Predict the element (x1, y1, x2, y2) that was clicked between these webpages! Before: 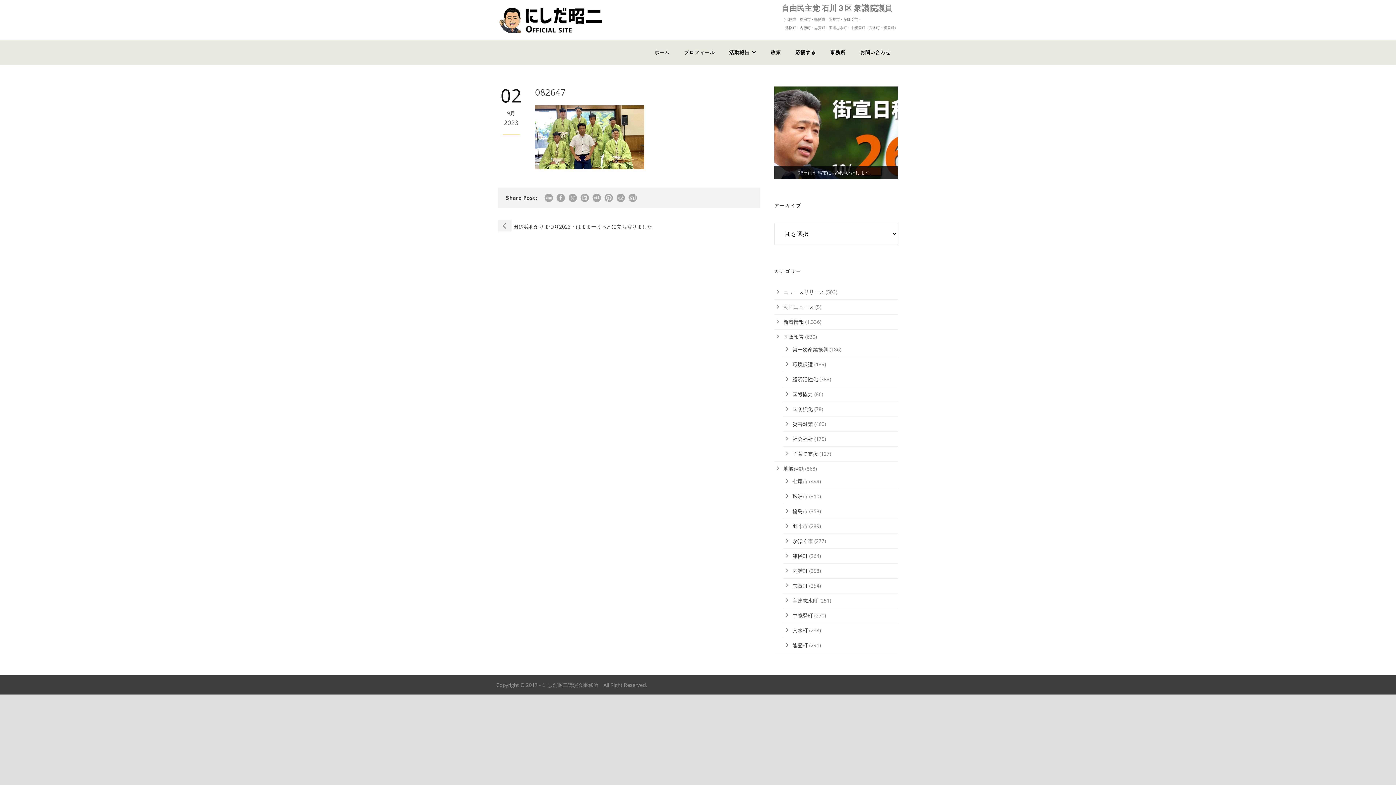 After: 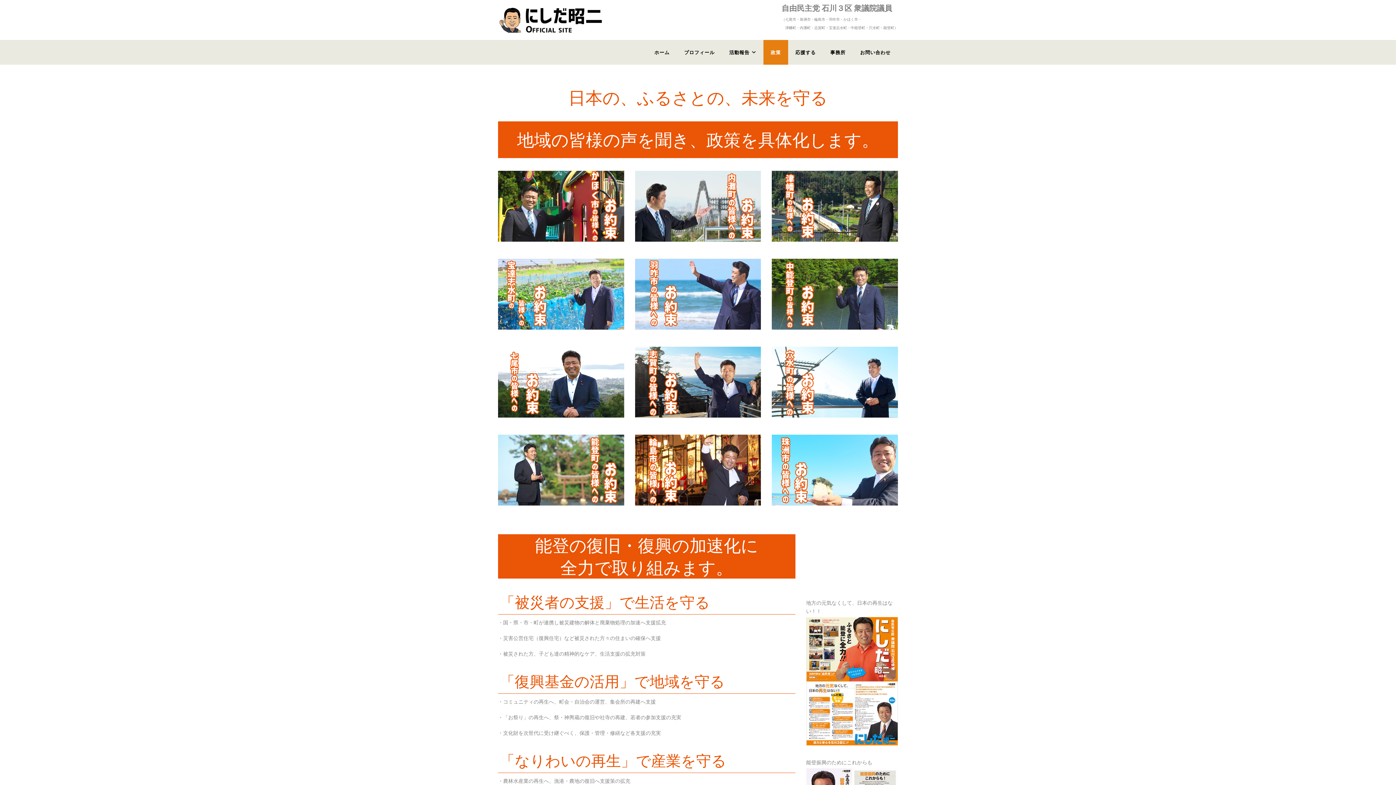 Action: bbox: (763, 39, 788, 64) label: 政策